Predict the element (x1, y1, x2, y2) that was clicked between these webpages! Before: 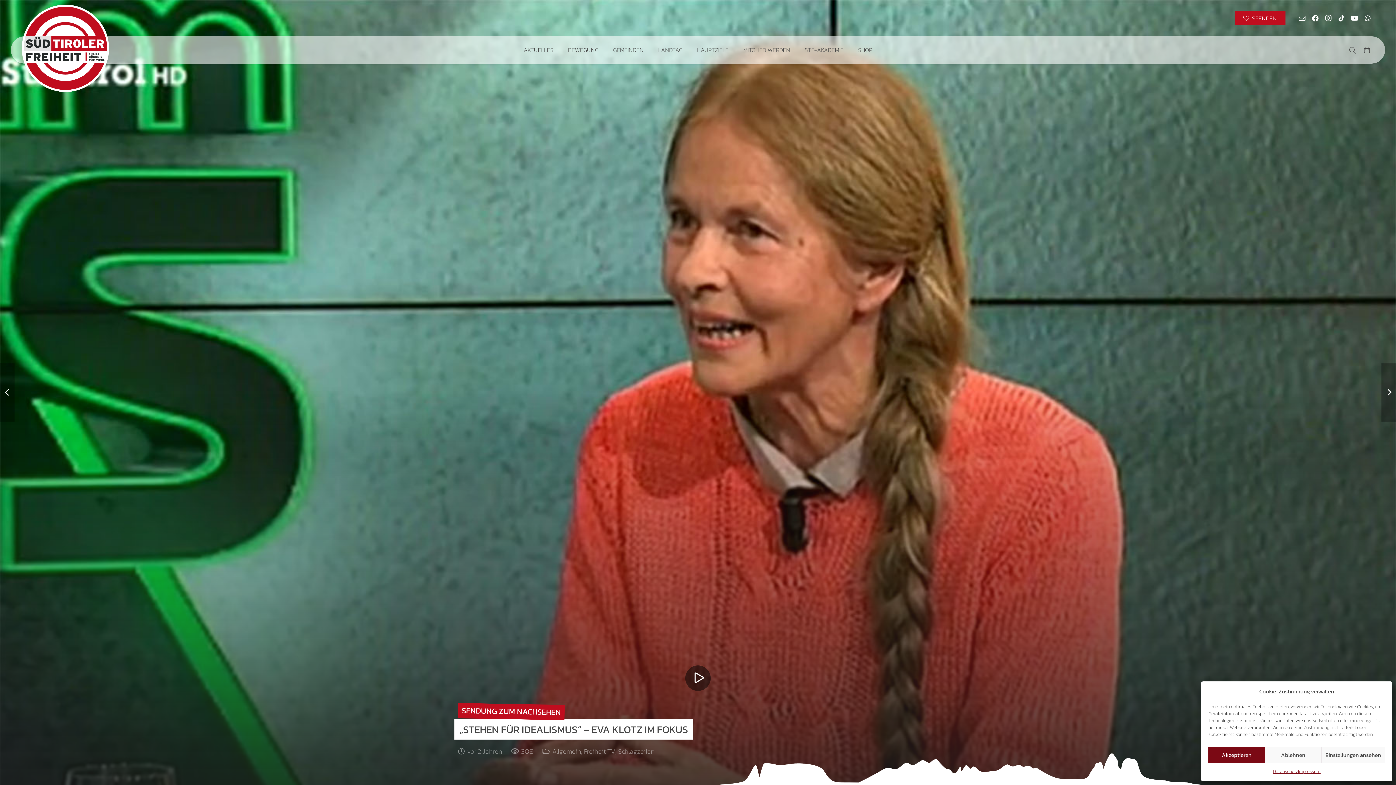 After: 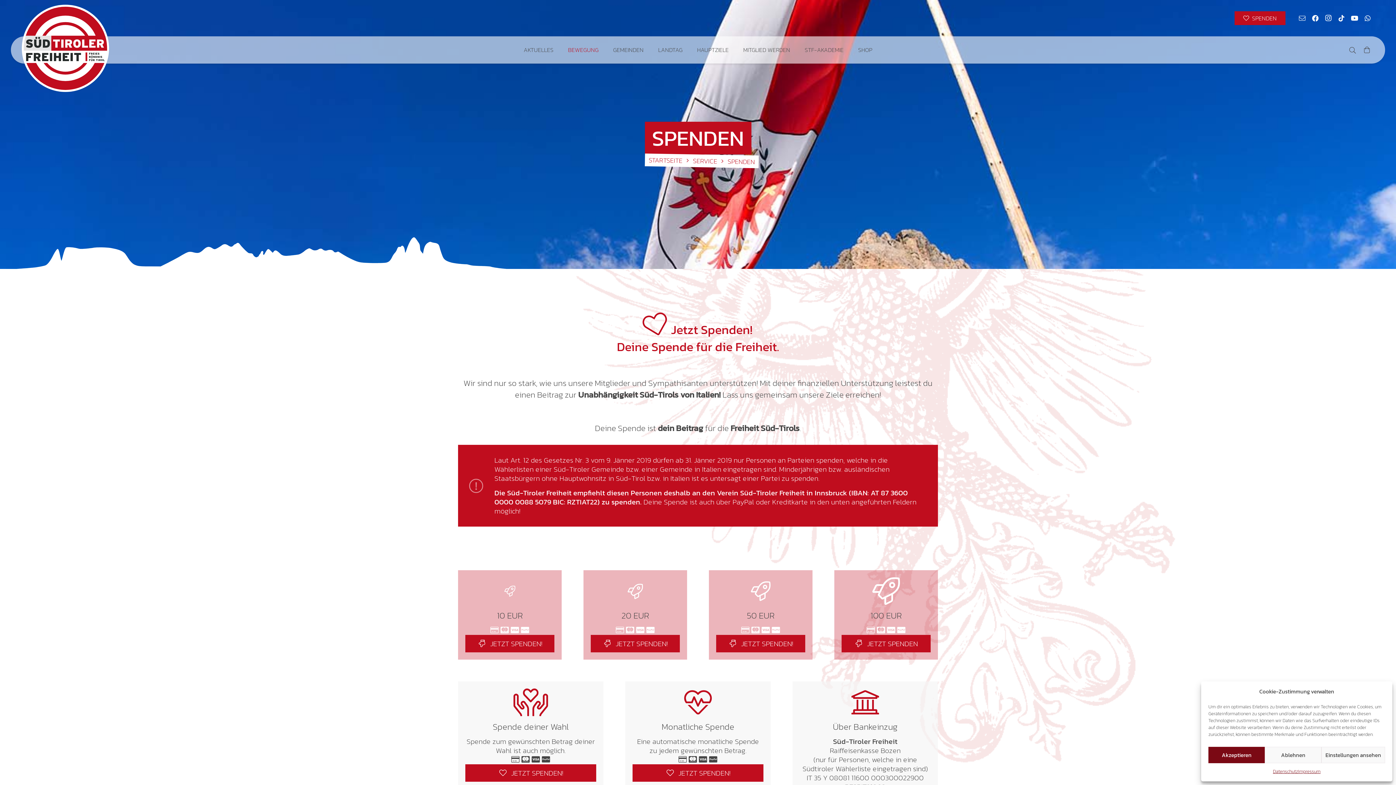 Action: bbox: (1234, 11, 1285, 25) label: SPENDEN